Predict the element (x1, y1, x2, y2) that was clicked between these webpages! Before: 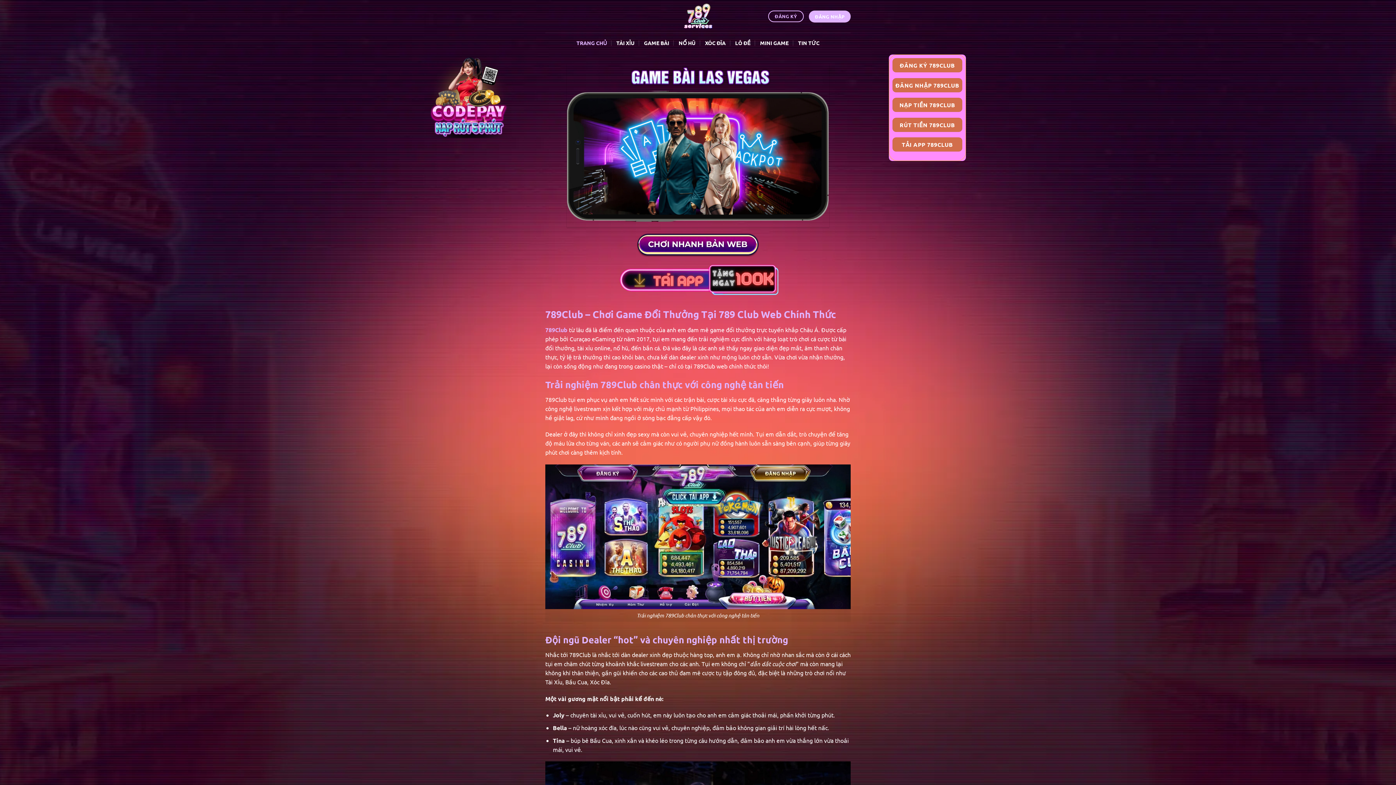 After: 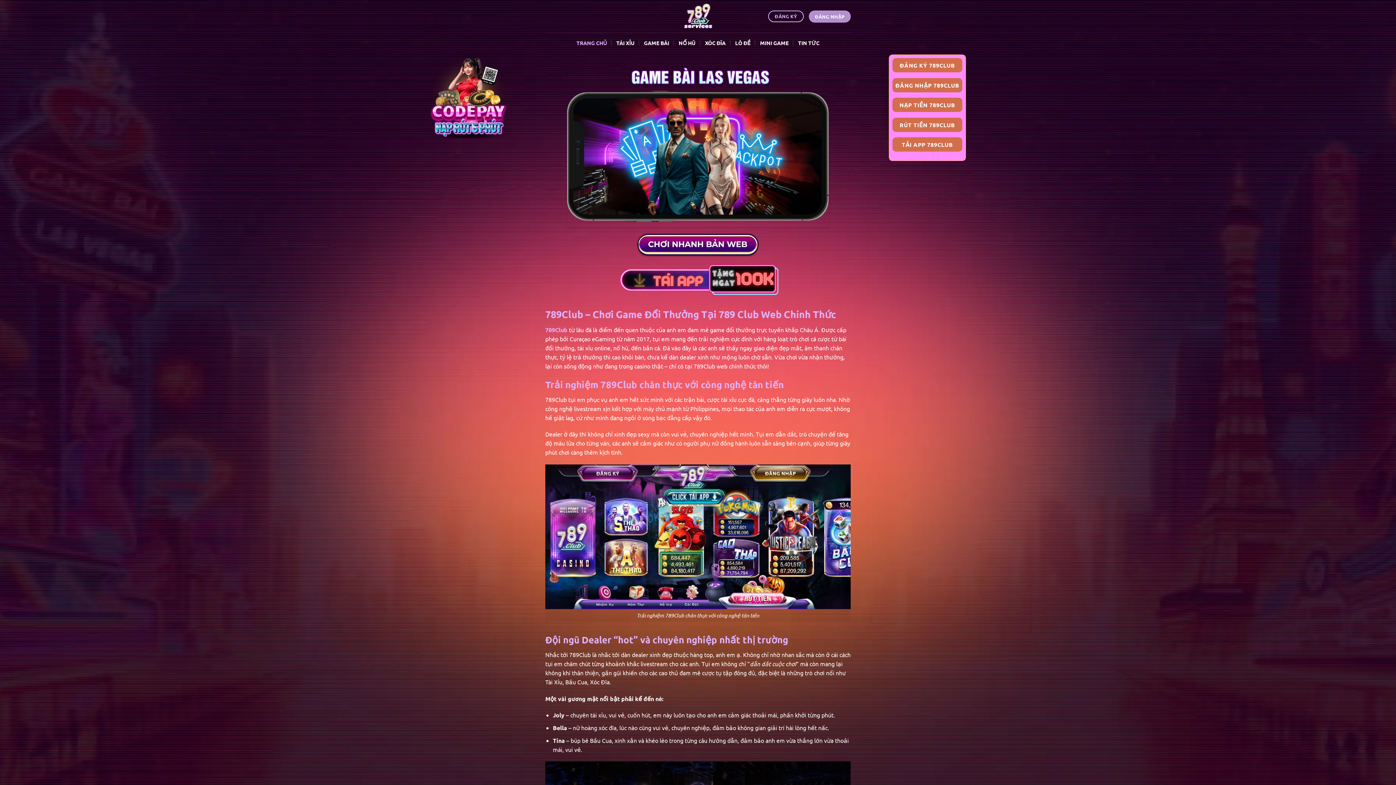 Action: label: ĐĂNG NHẬP bbox: (809, 10, 850, 22)